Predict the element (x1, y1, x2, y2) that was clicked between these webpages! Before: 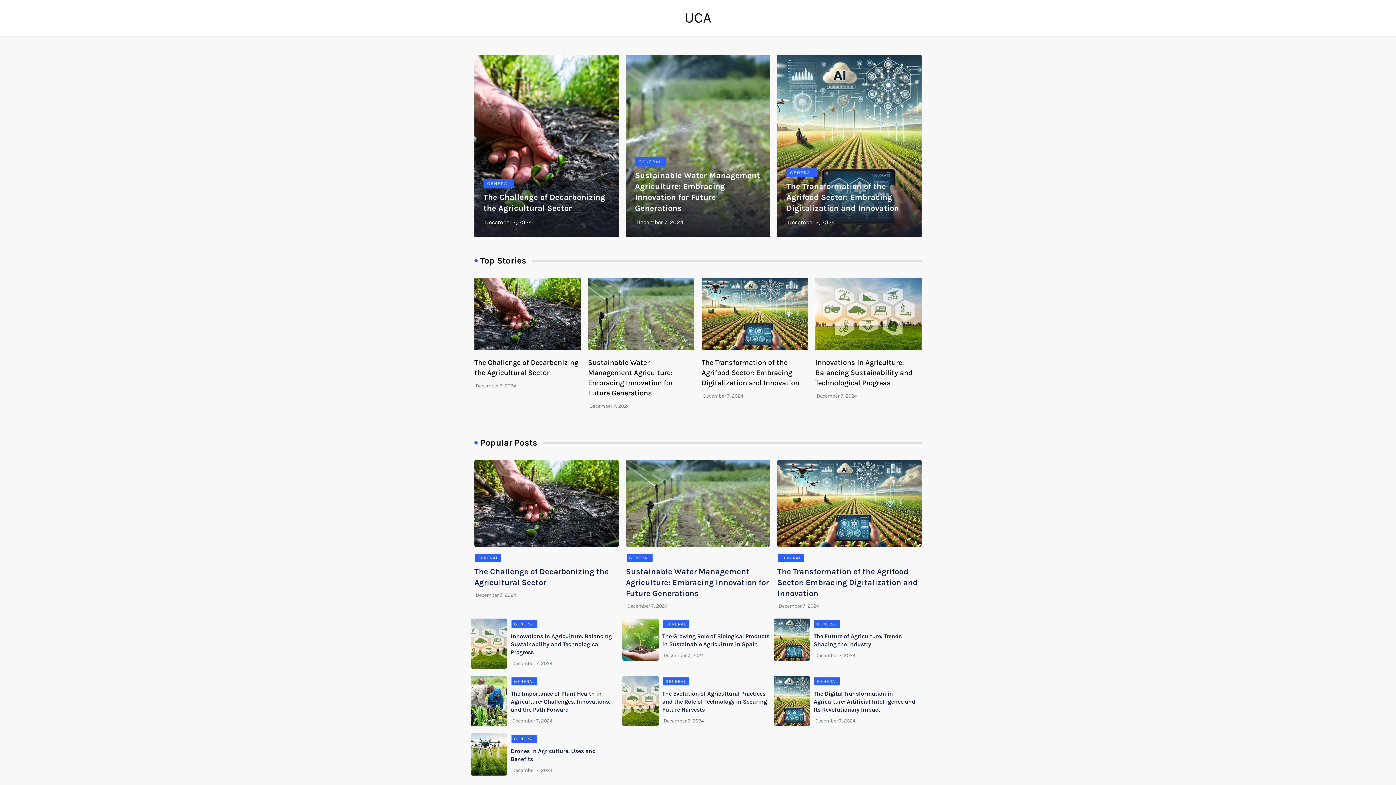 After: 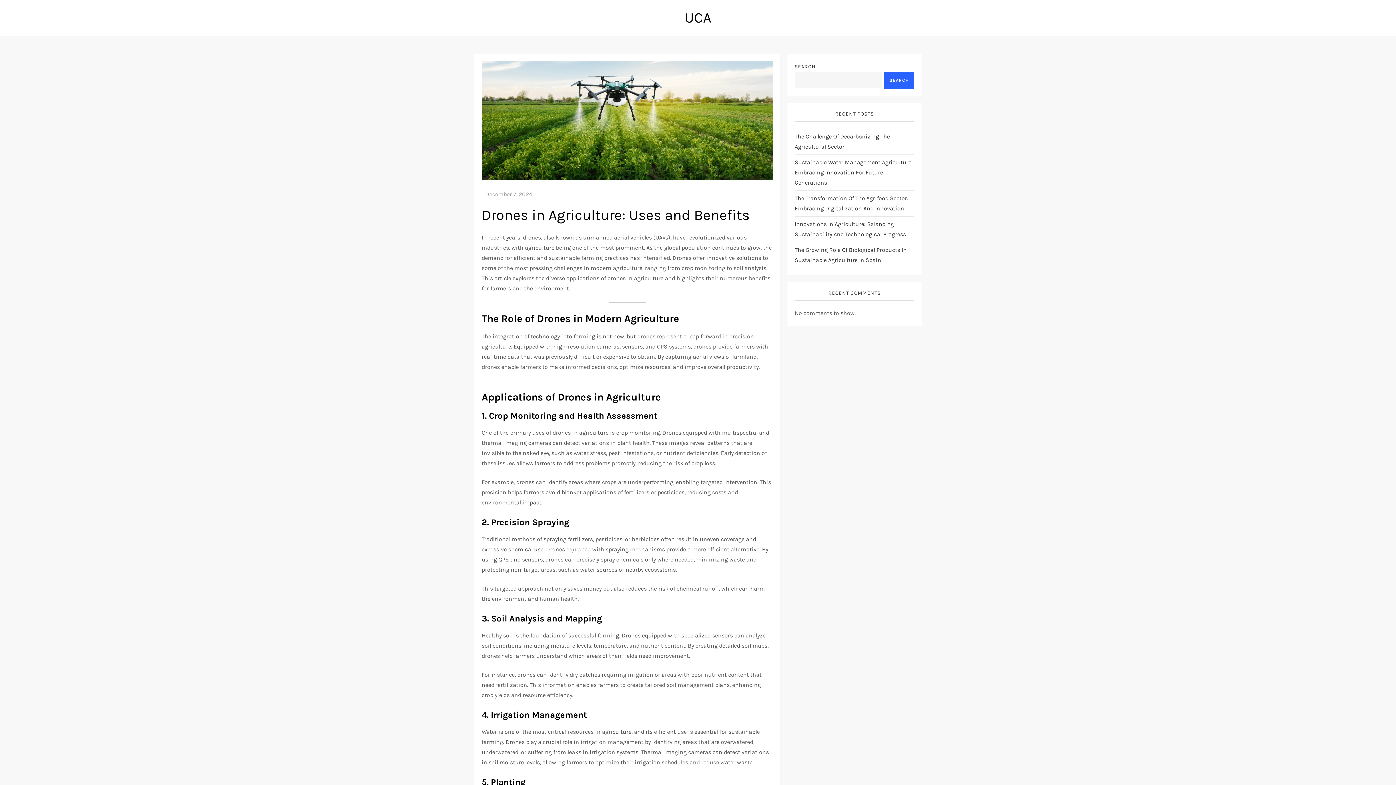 Action: bbox: (470, 733, 507, 776)